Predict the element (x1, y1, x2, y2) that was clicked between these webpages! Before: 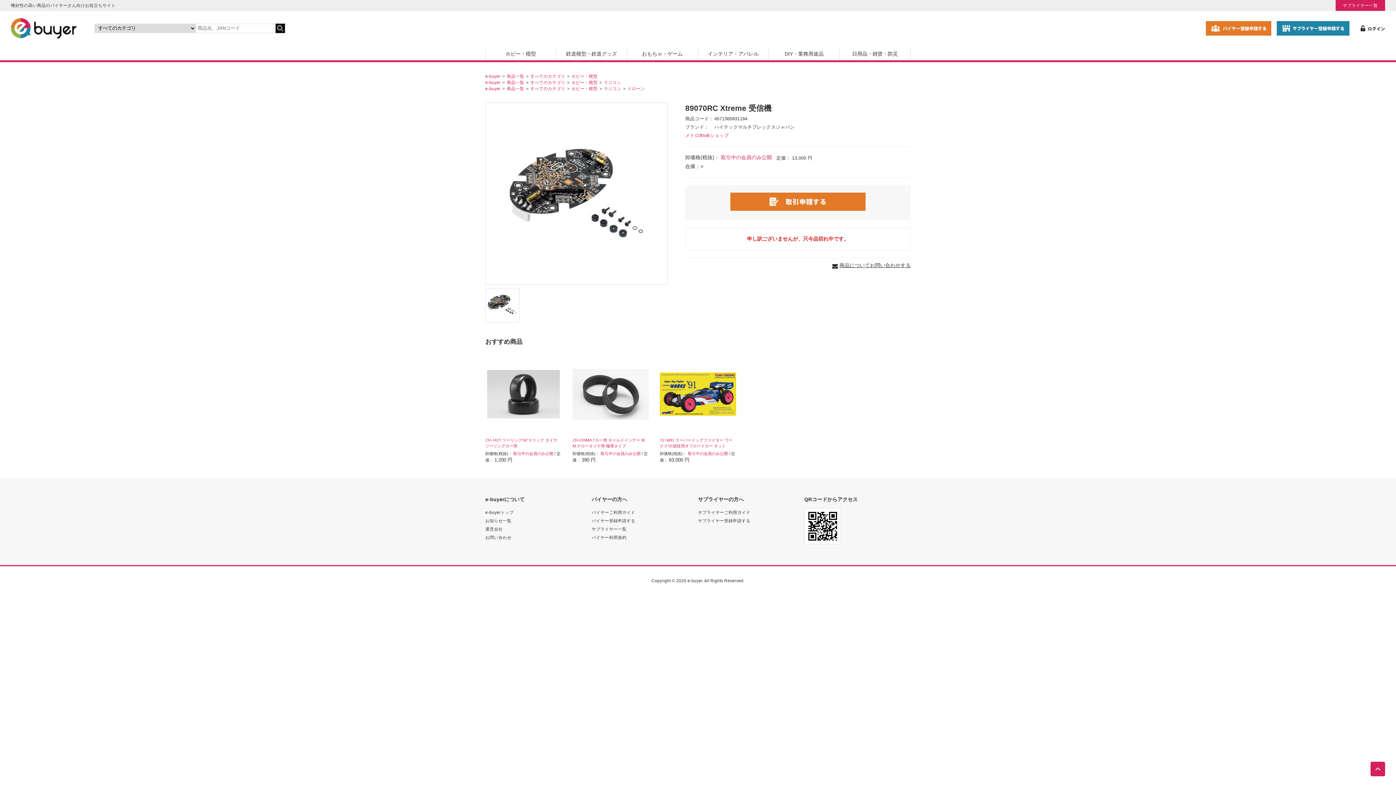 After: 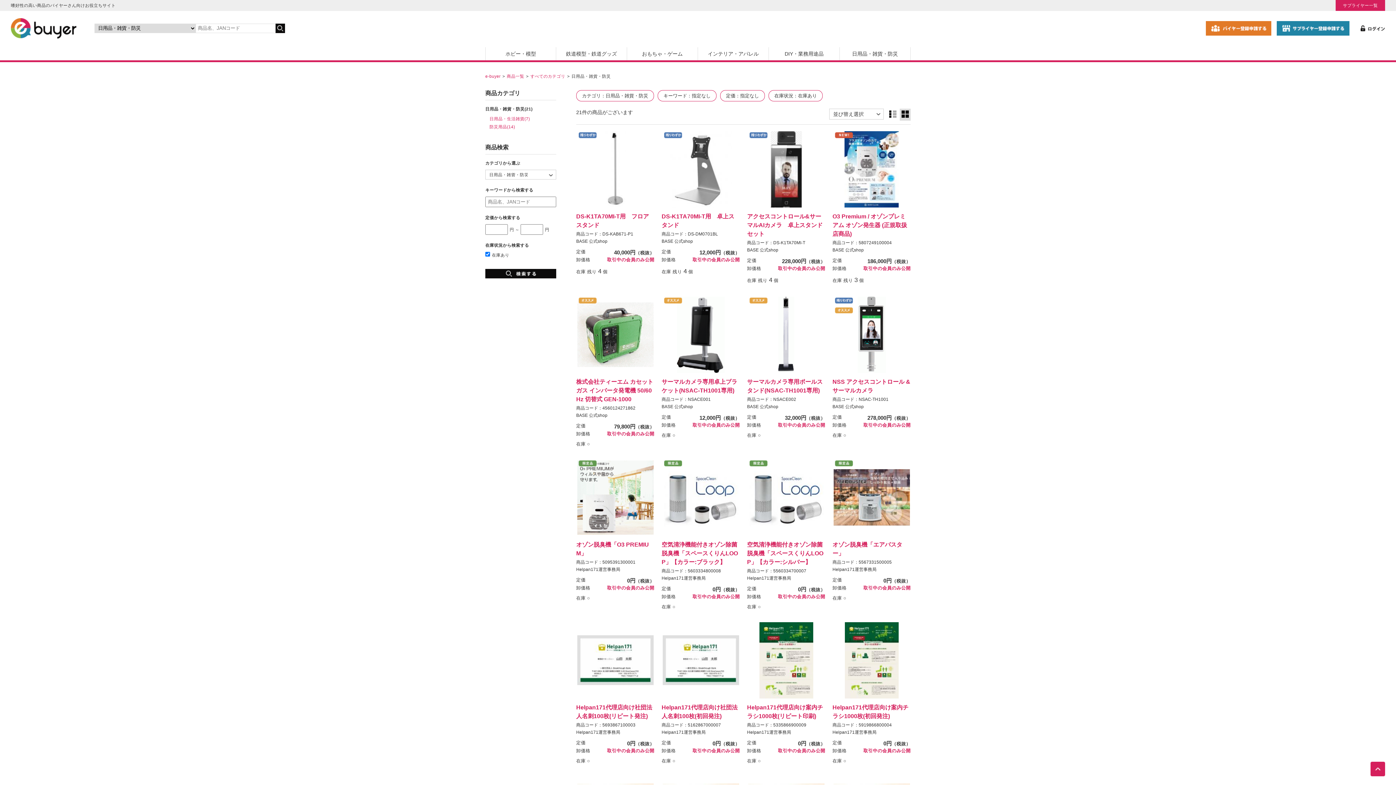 Action: label: 日用品・雑貨・防災 bbox: (840, 47, 910, 60)